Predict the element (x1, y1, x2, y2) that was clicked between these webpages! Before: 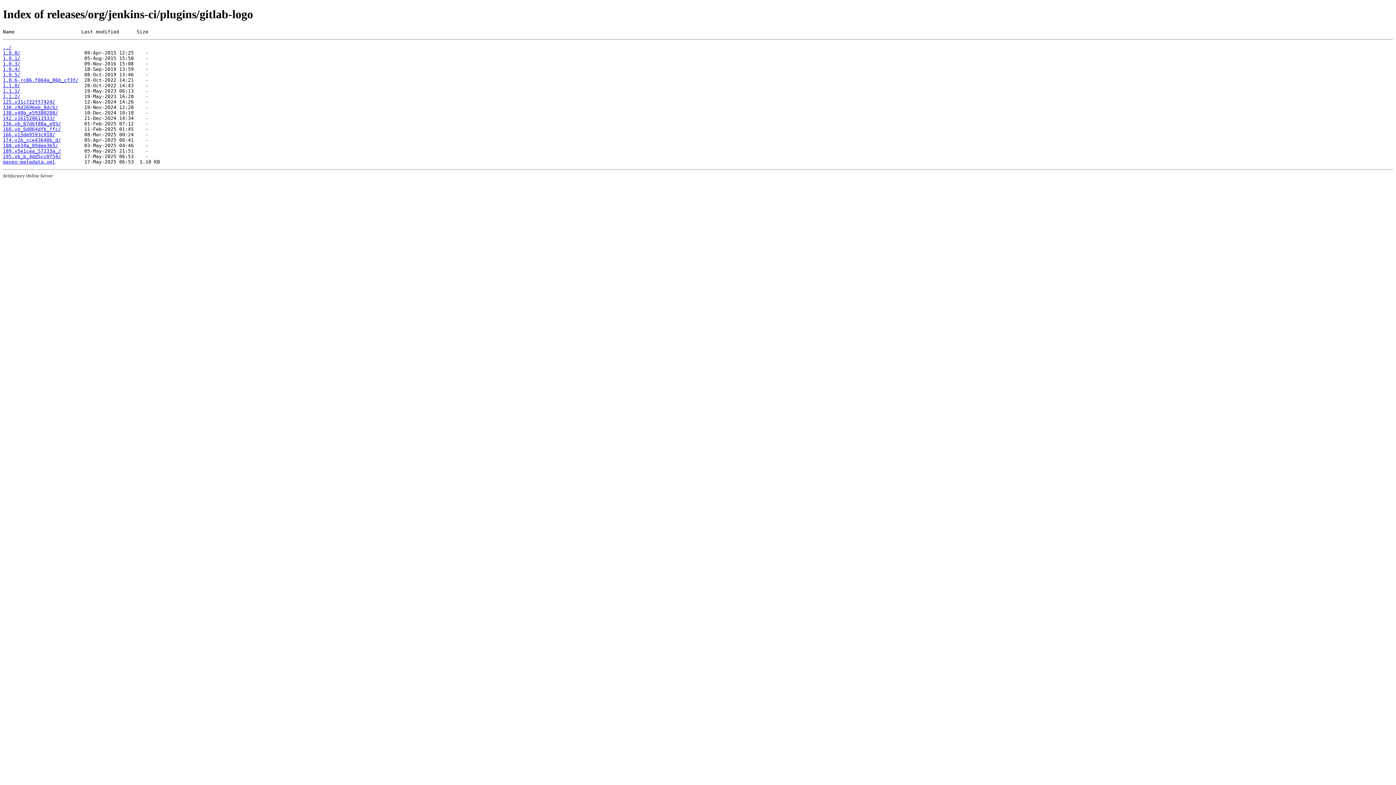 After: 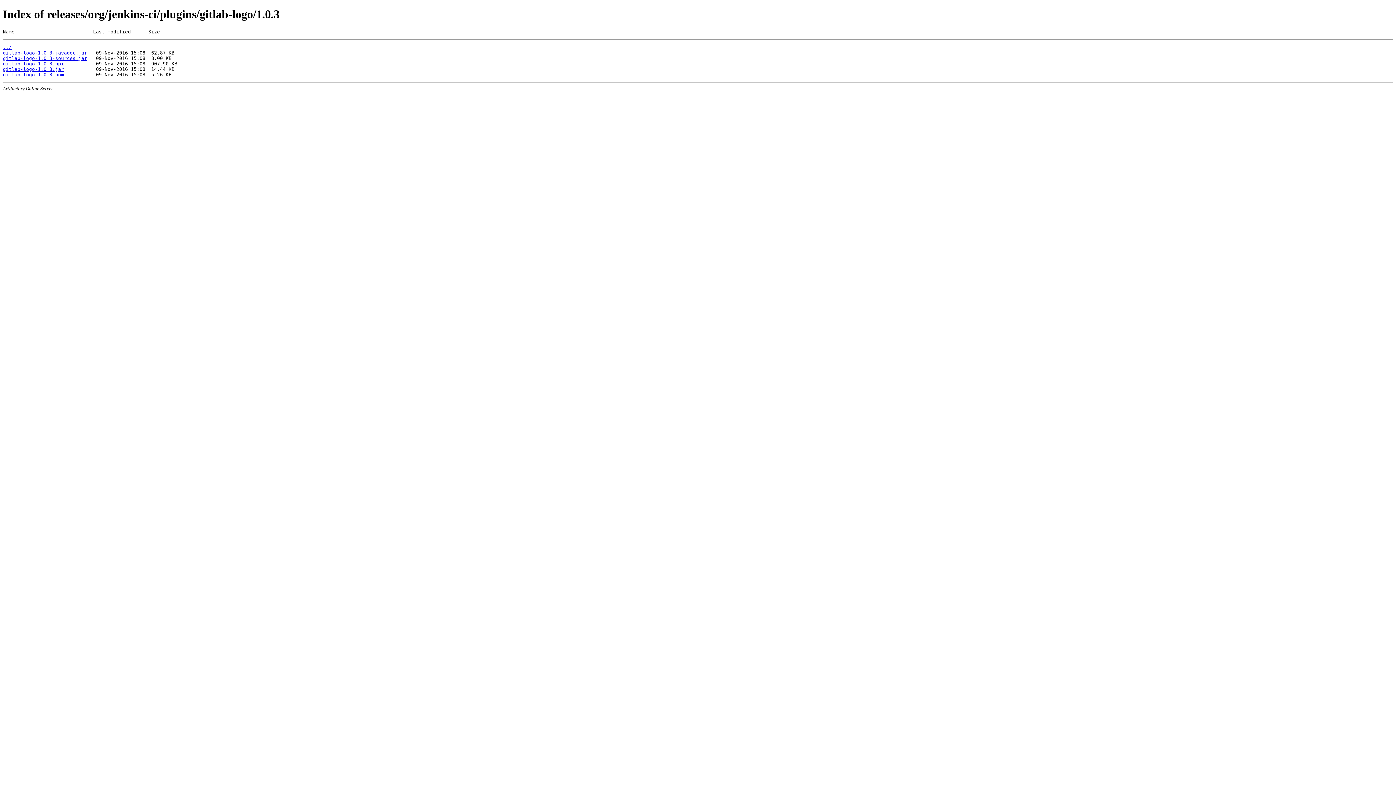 Action: label: 1.0.3/ bbox: (2, 61, 20, 66)